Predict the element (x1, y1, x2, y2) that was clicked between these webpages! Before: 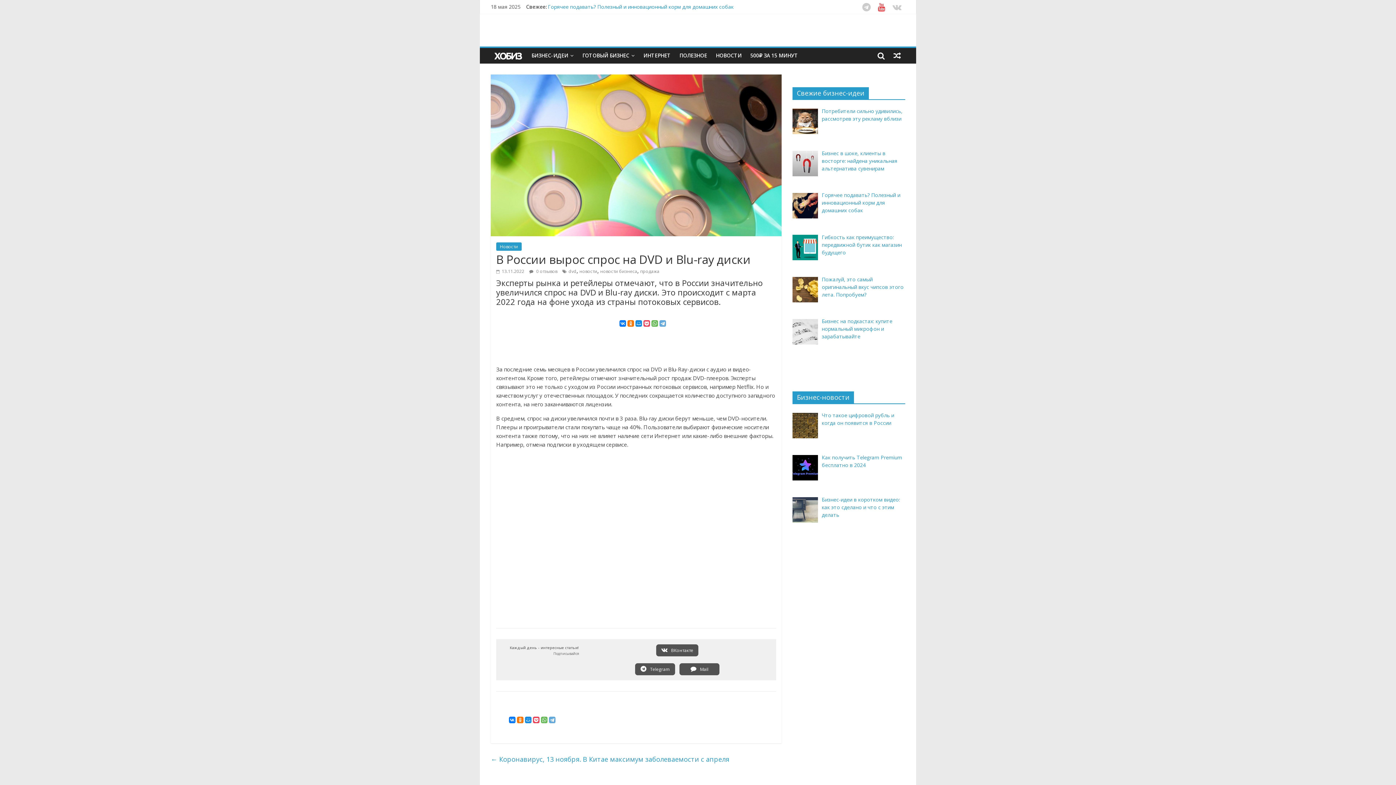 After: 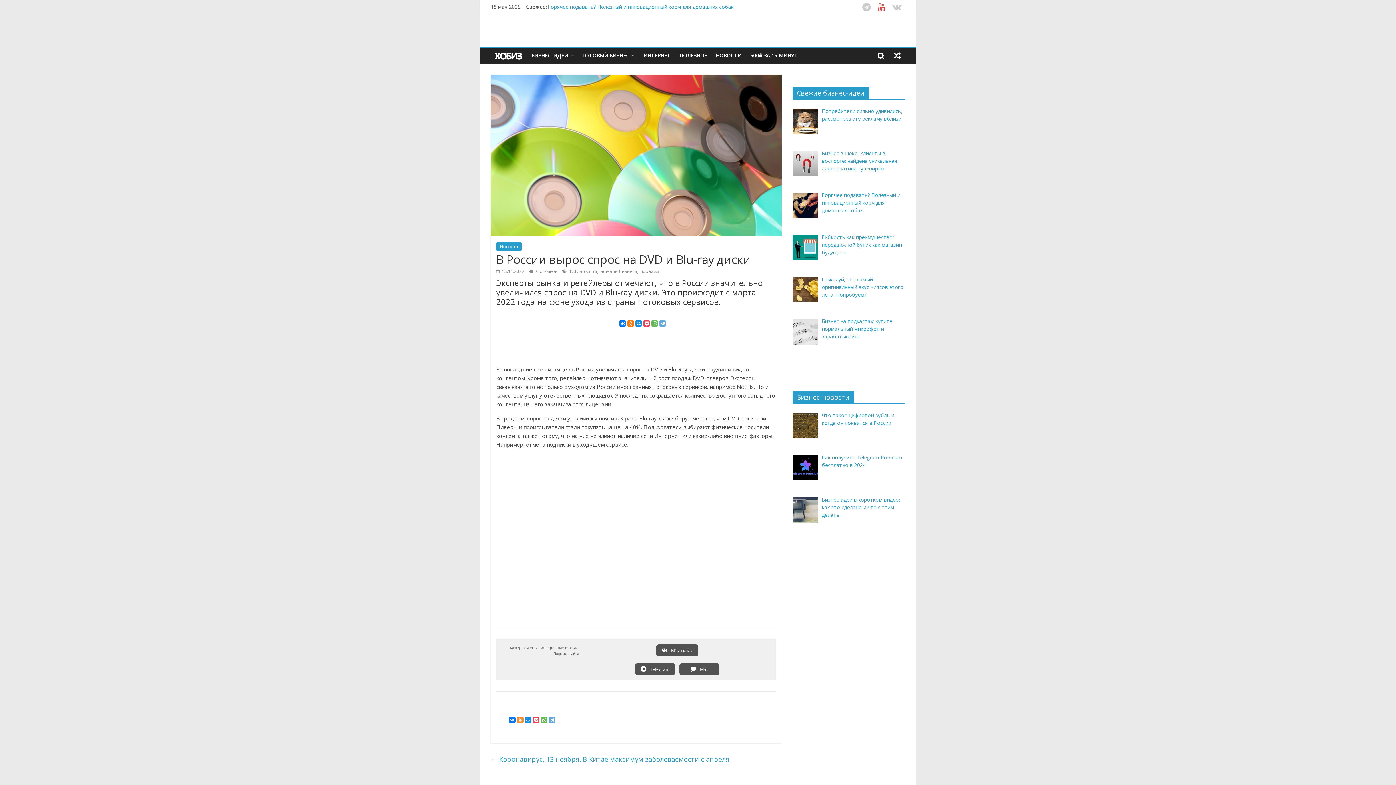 Action: bbox: (517, 717, 523, 723)